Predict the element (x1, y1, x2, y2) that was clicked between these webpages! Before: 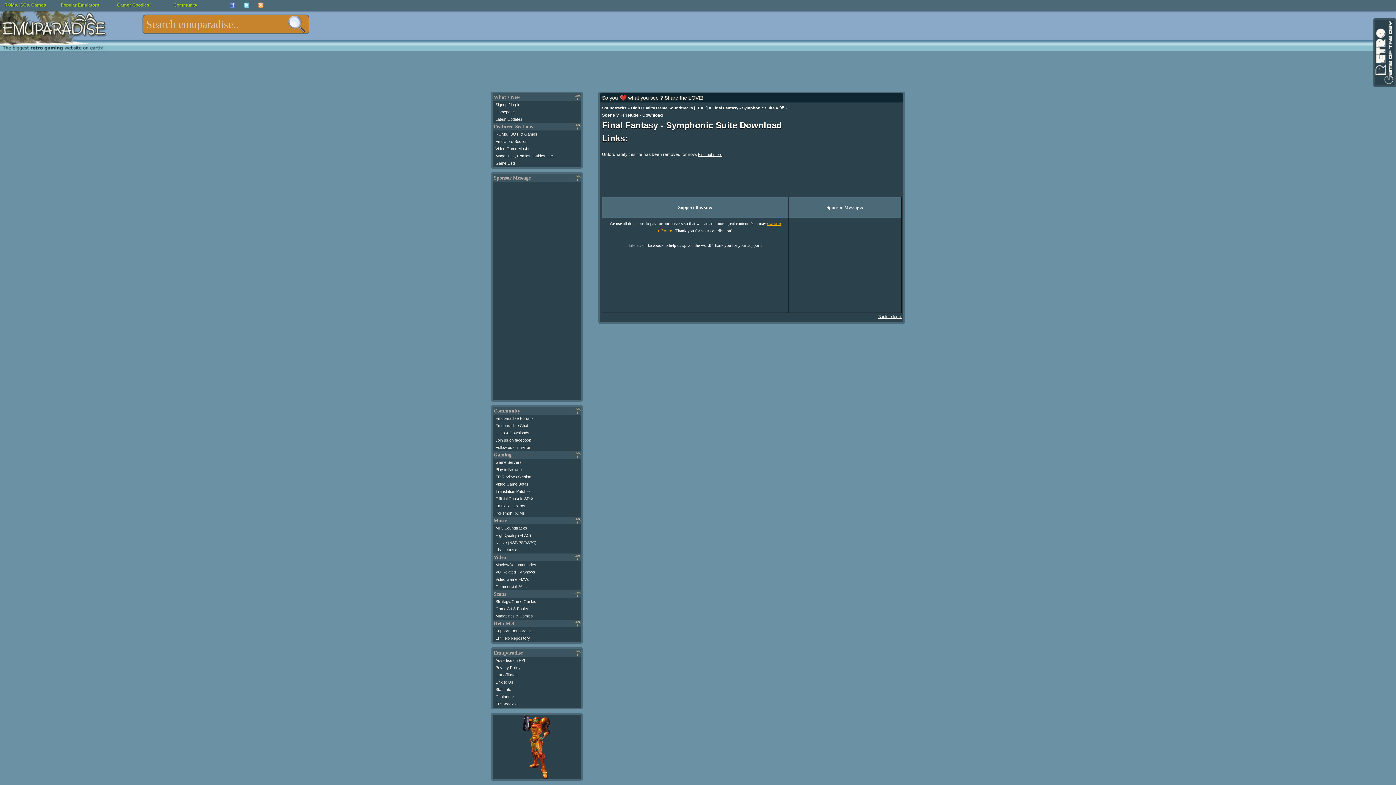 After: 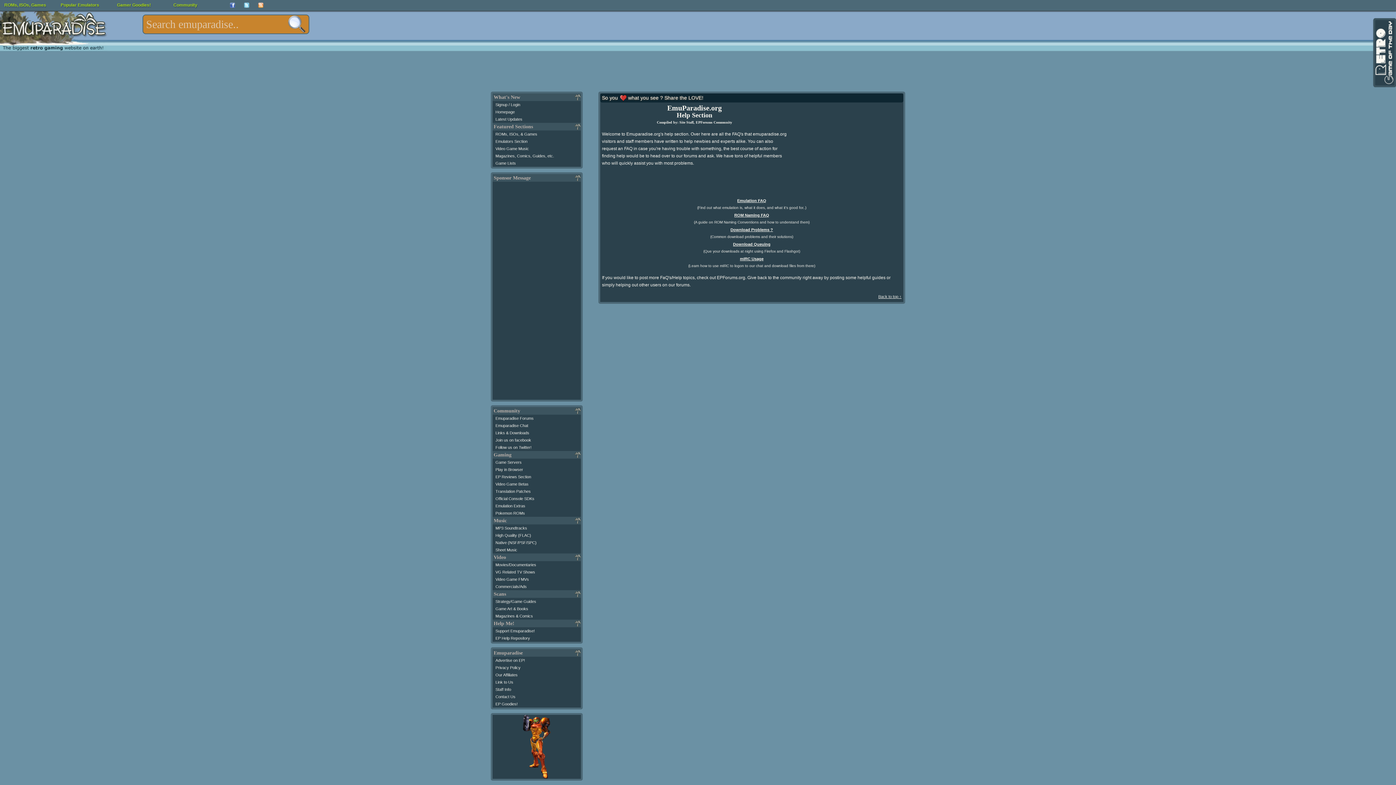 Action: label: EP Help Repository bbox: (495, 636, 530, 640)